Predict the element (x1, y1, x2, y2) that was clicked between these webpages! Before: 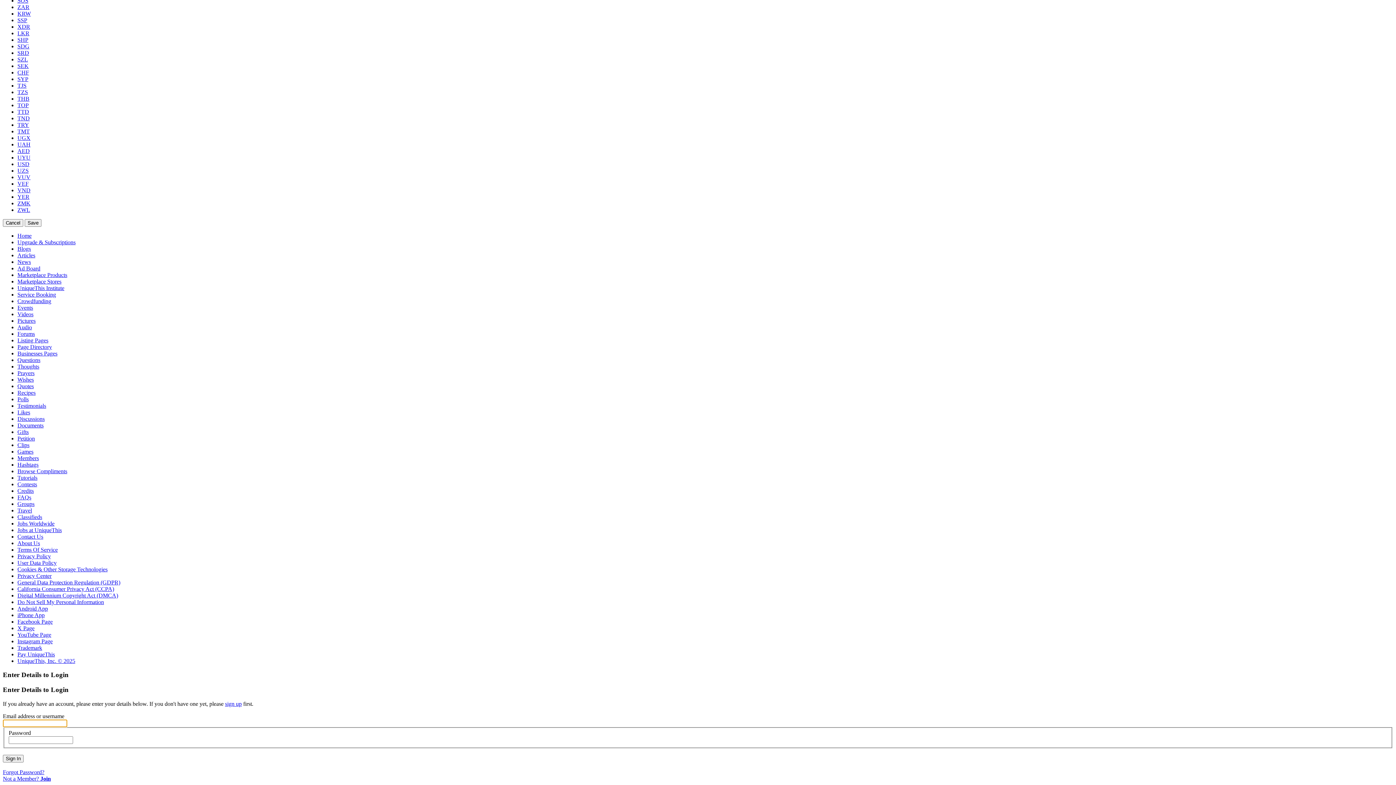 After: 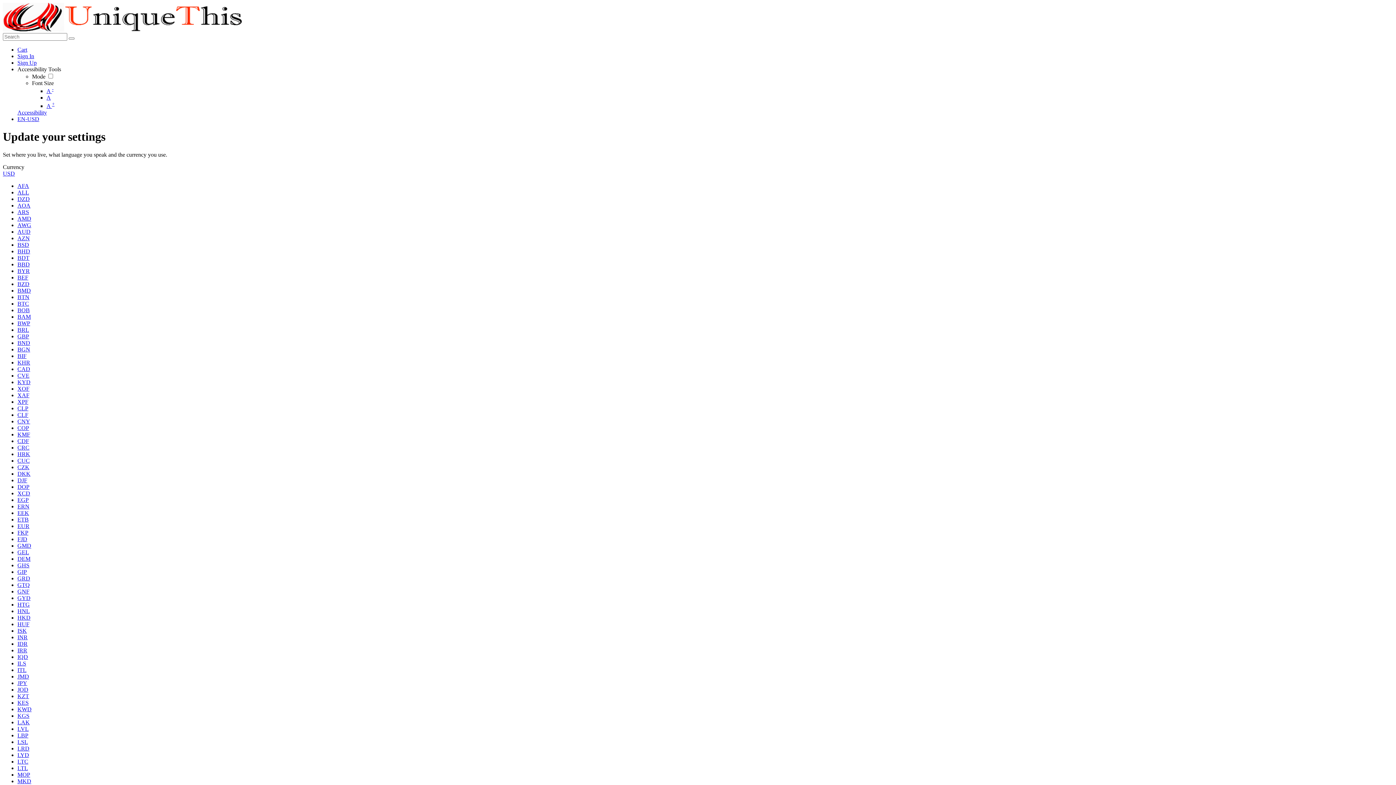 Action: label: Ad Board bbox: (17, 265, 40, 271)